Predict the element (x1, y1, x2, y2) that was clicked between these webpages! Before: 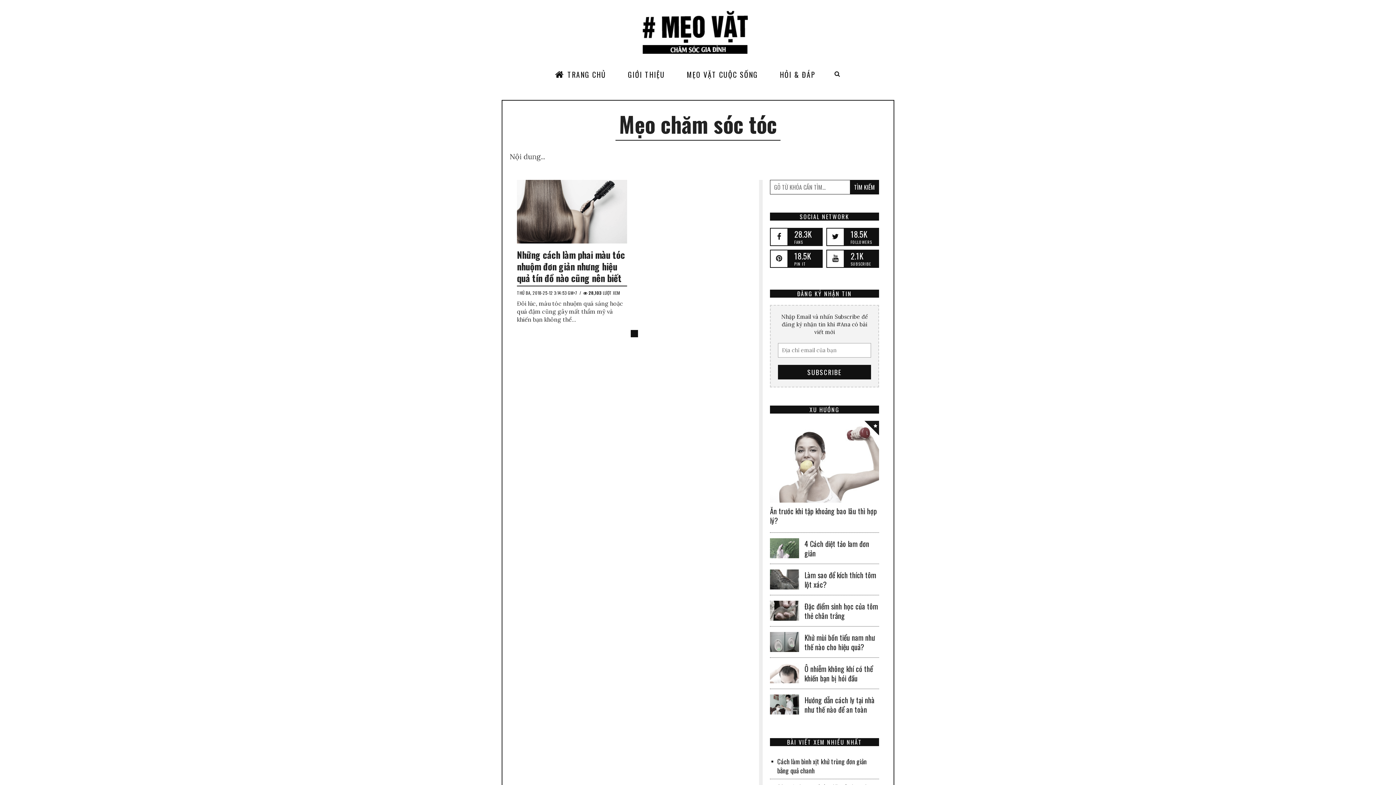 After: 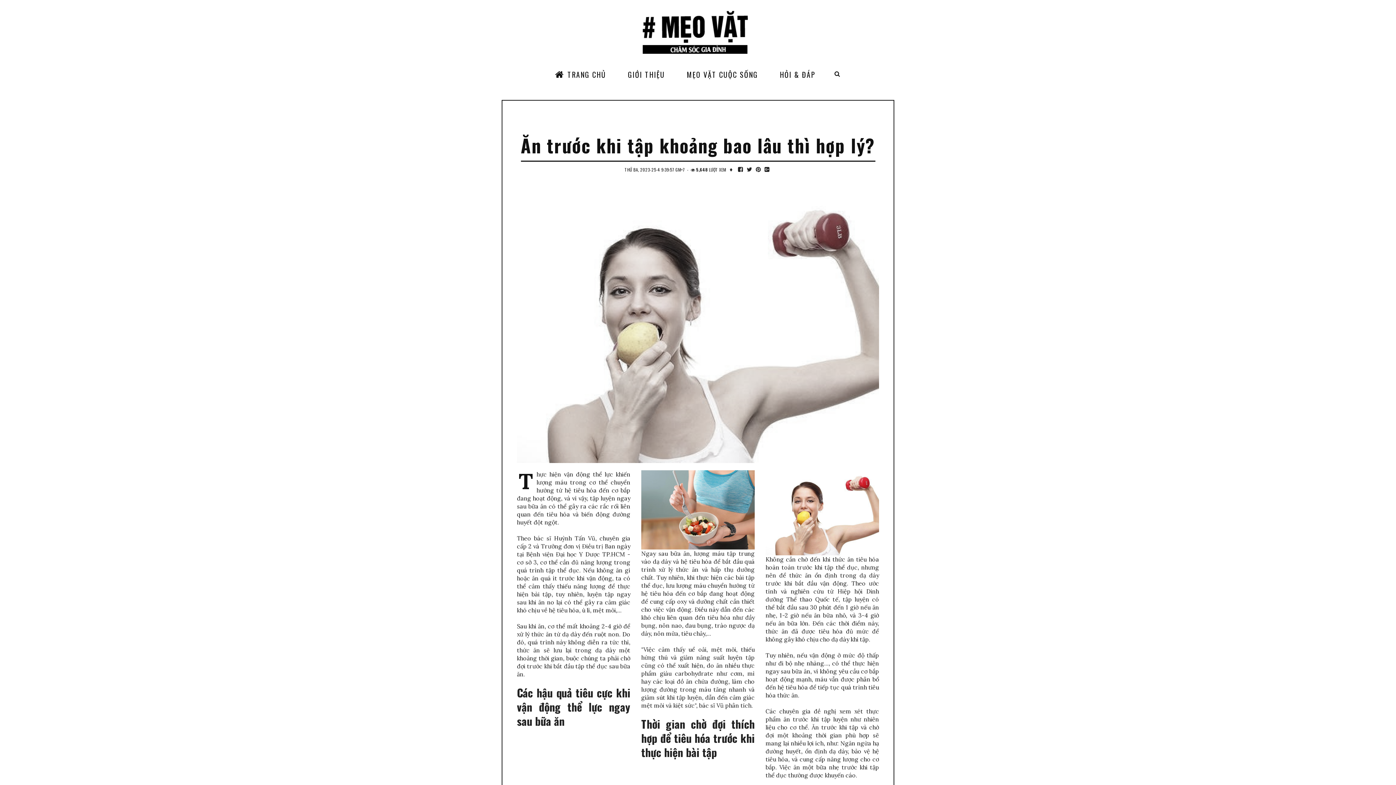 Action: bbox: (770, 505, 877, 526) label: Ăn trước khi tập khoảng bao lâu thì hợp lý?